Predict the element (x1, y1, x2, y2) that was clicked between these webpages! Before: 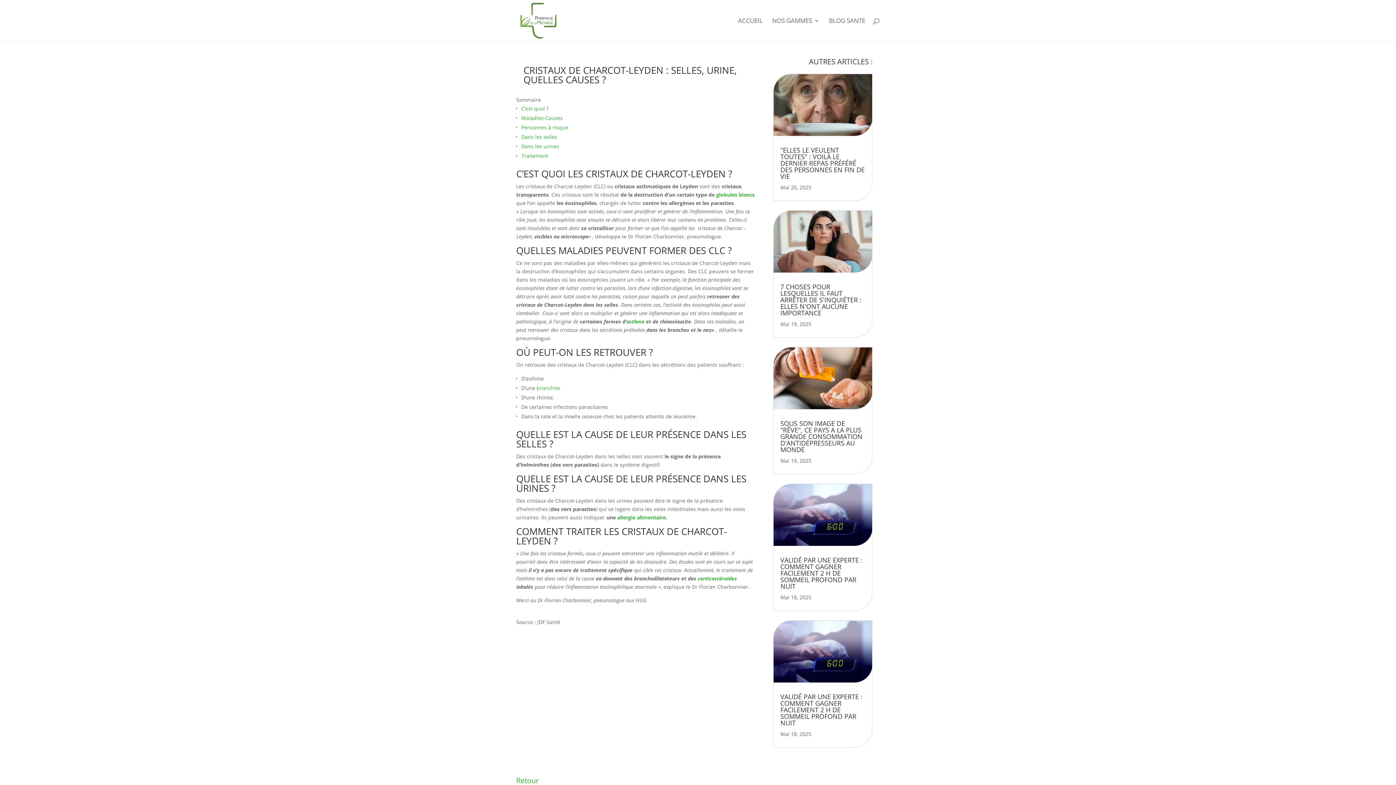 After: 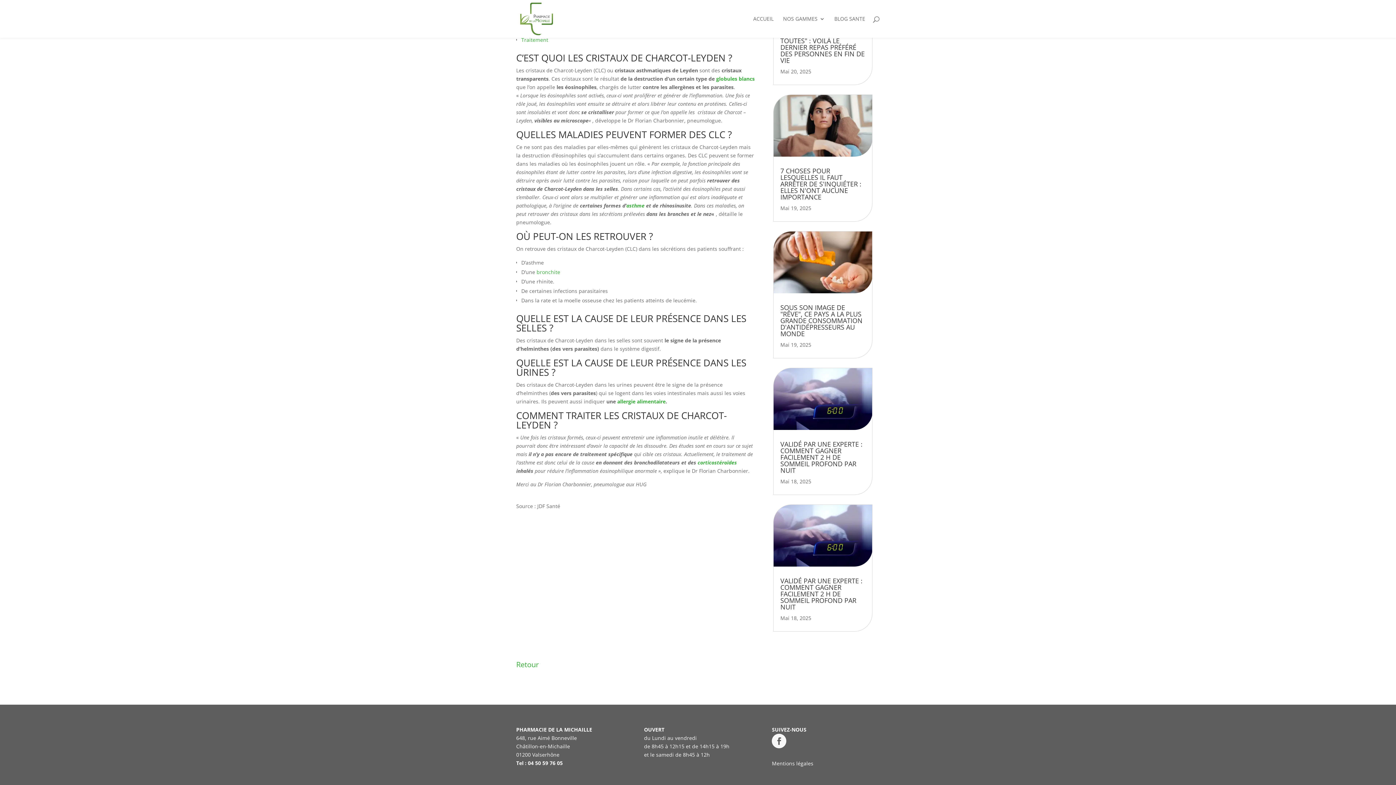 Action: label: Personnes à risque bbox: (521, 124, 568, 130)